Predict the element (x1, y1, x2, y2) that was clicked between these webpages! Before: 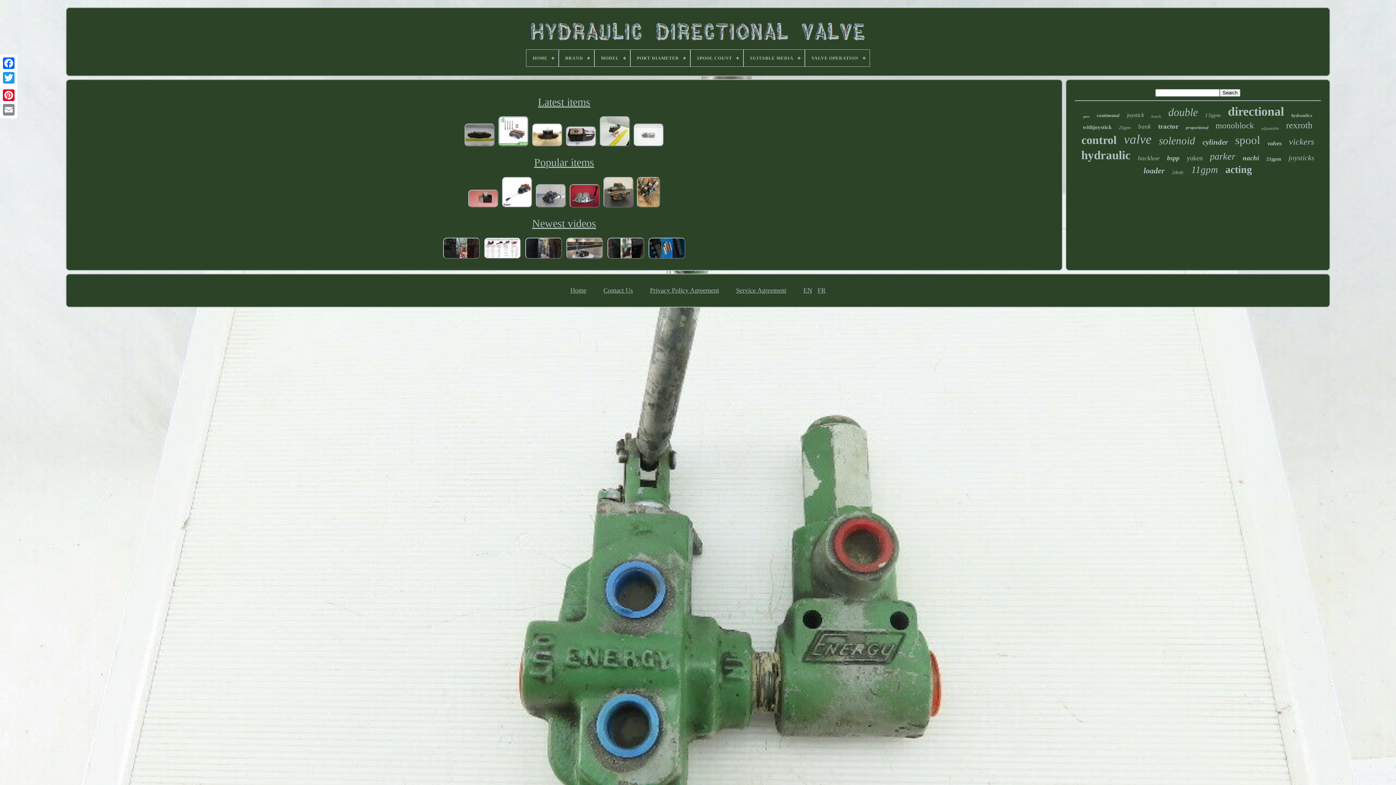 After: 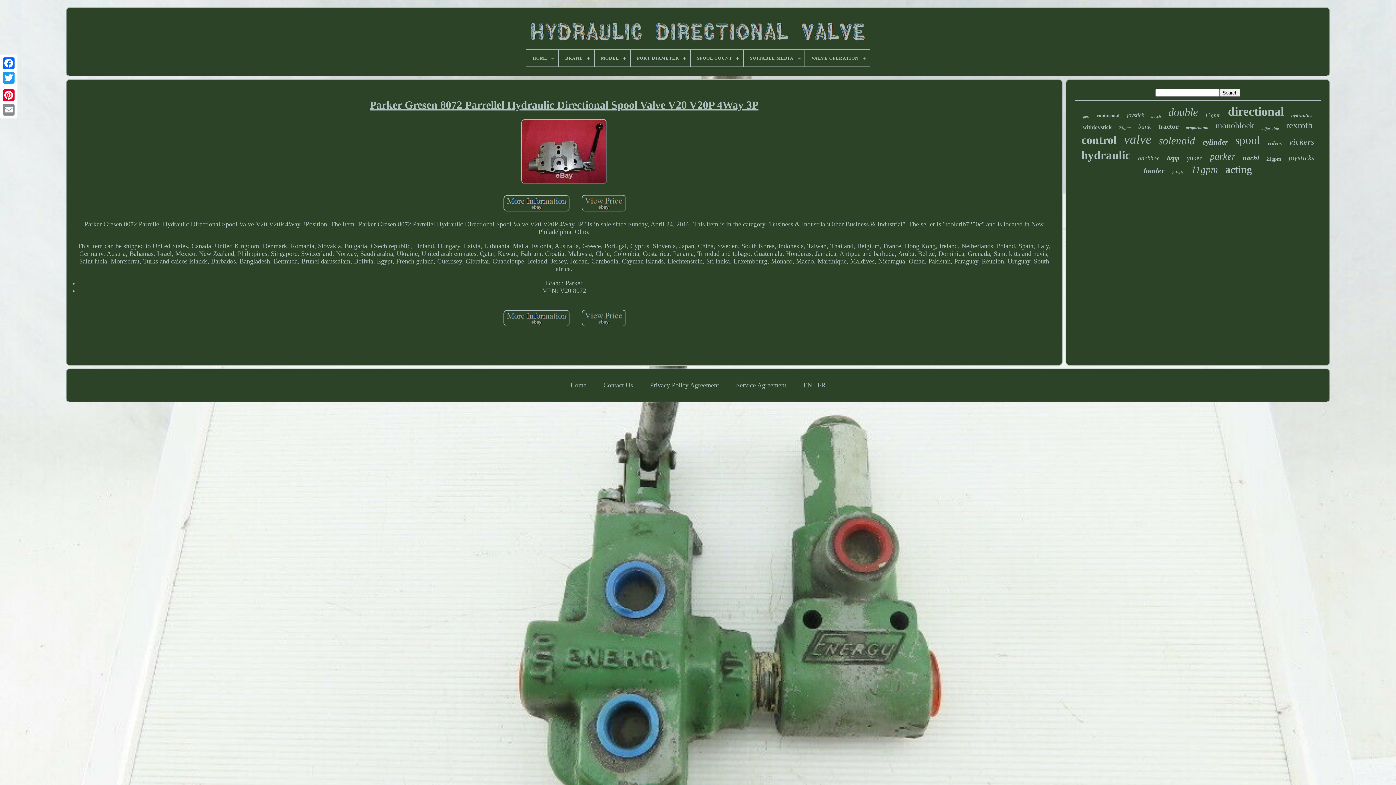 Action: bbox: (568, 183, 600, 210)